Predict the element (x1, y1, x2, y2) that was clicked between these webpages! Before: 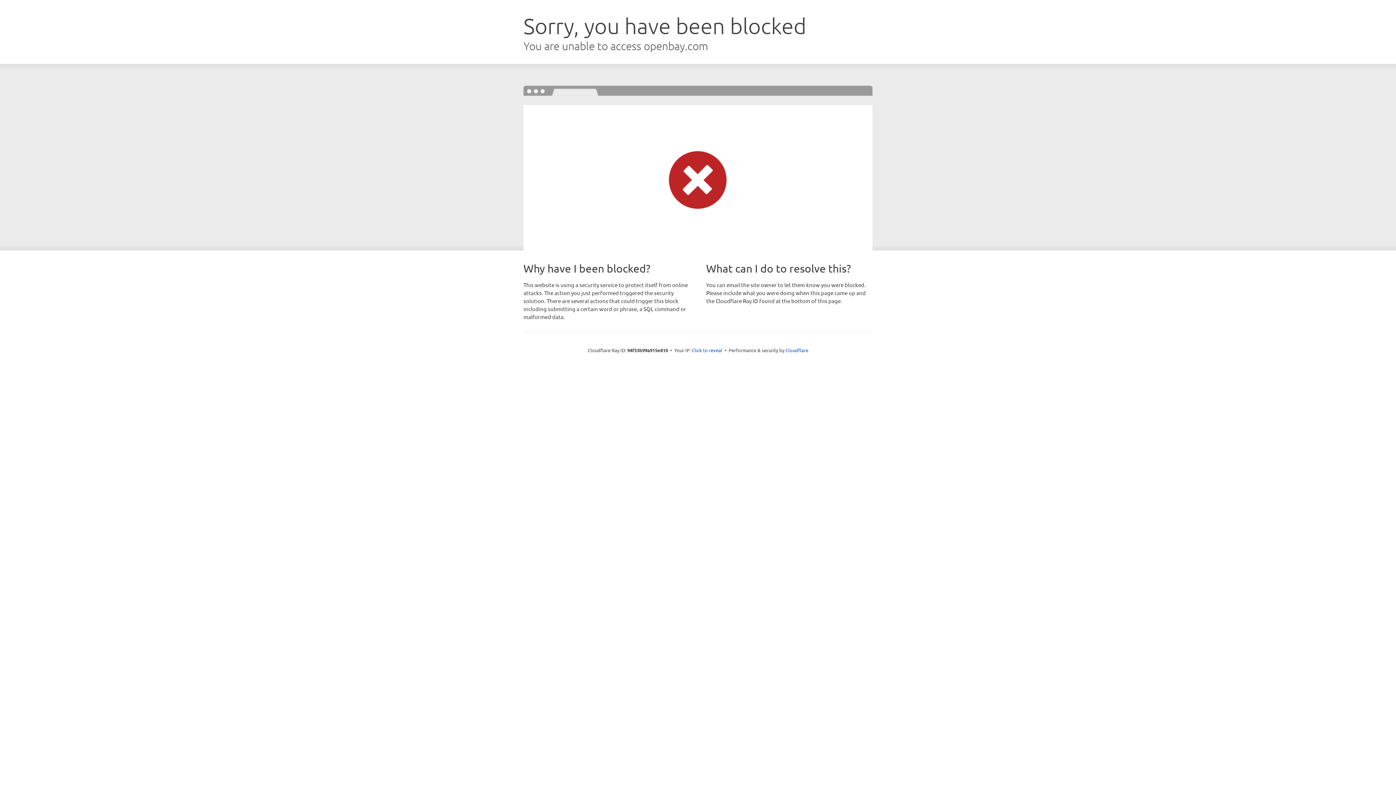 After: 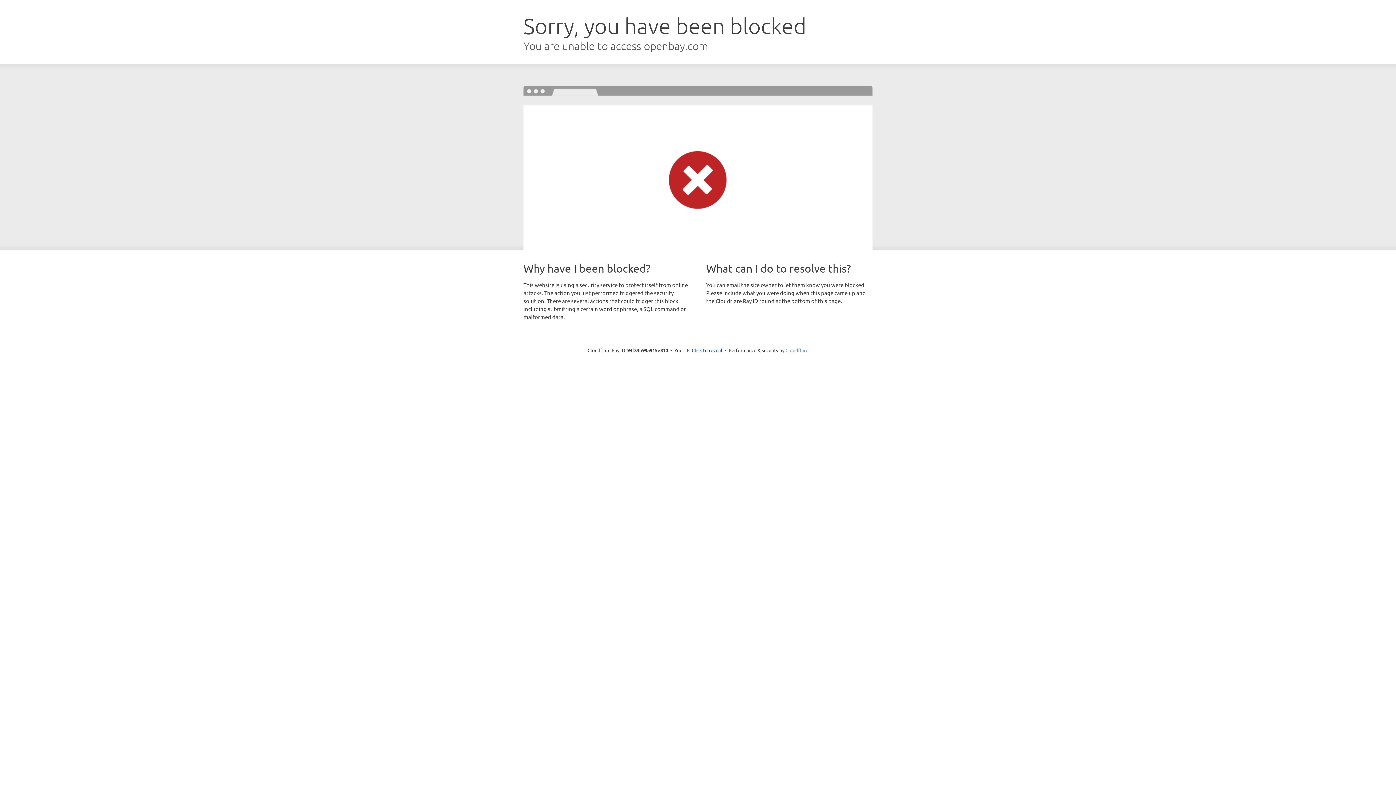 Action: bbox: (785, 347, 808, 353) label: Cloudflare